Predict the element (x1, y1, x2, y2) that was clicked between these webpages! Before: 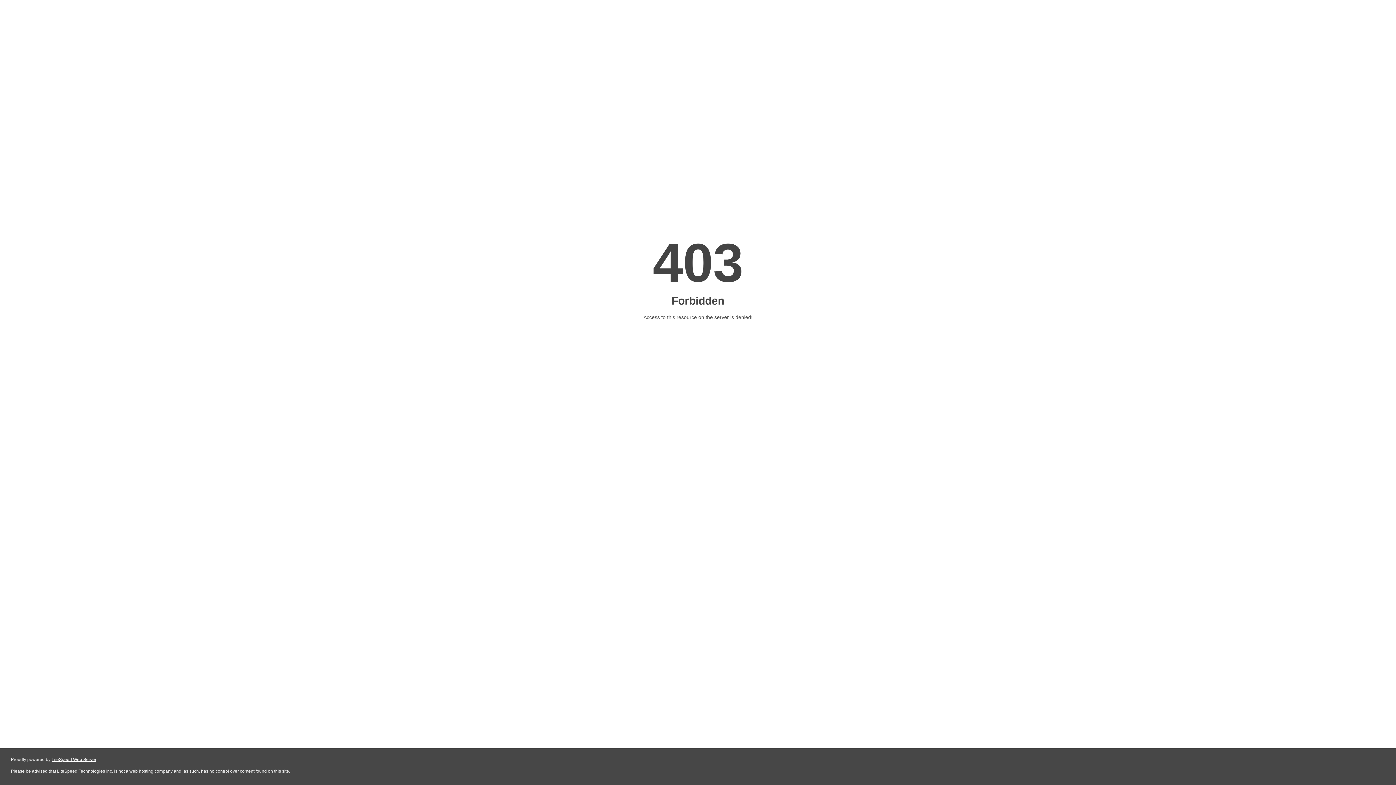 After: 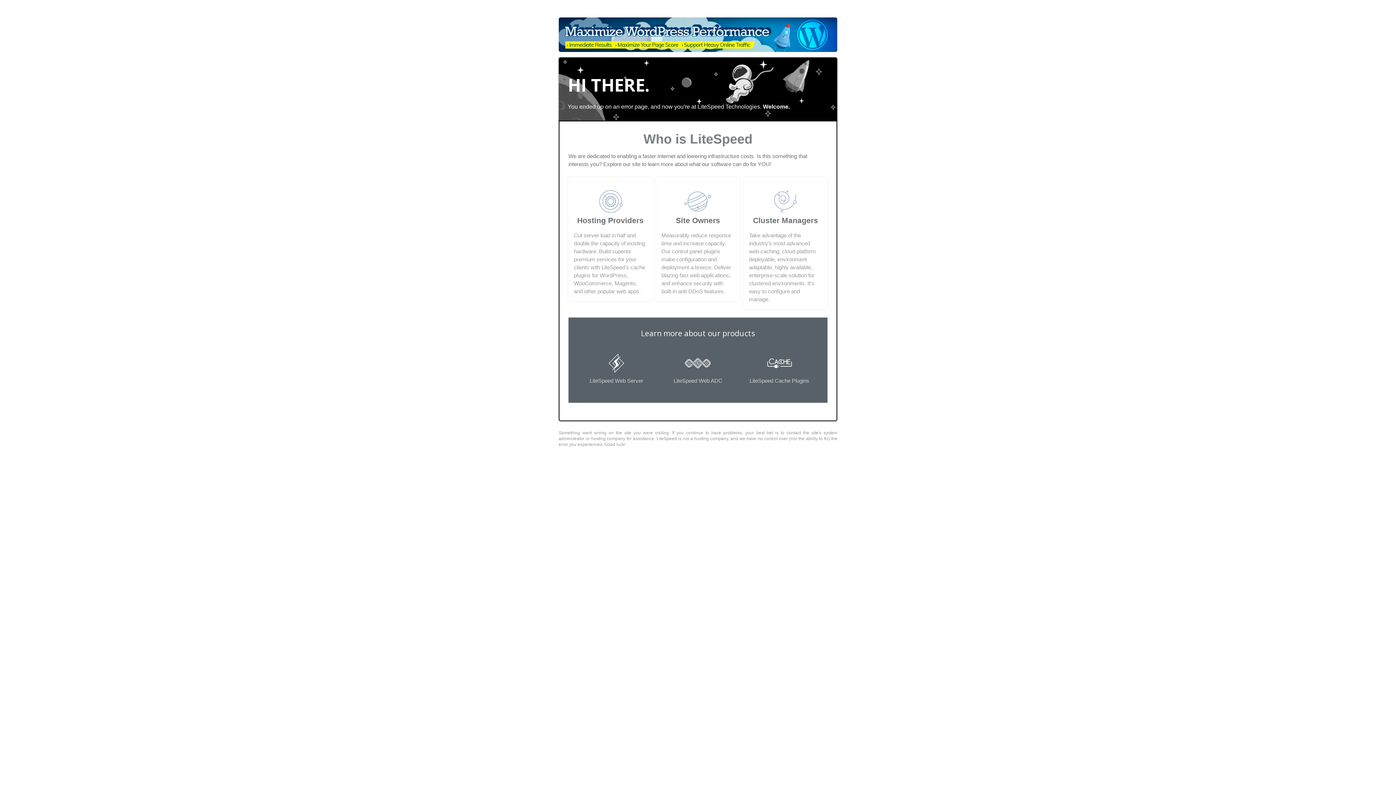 Action: bbox: (51, 757, 96, 762) label: LiteSpeed Web Server